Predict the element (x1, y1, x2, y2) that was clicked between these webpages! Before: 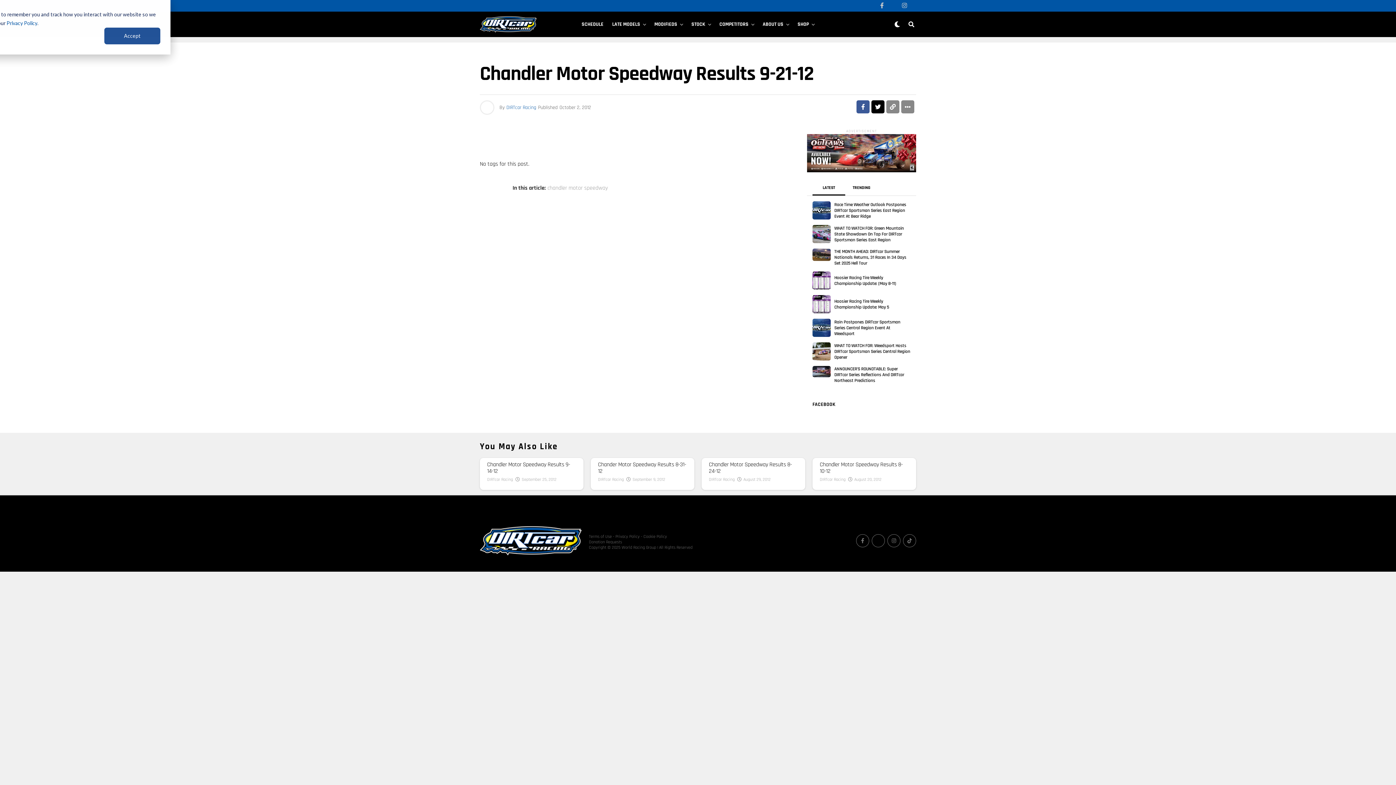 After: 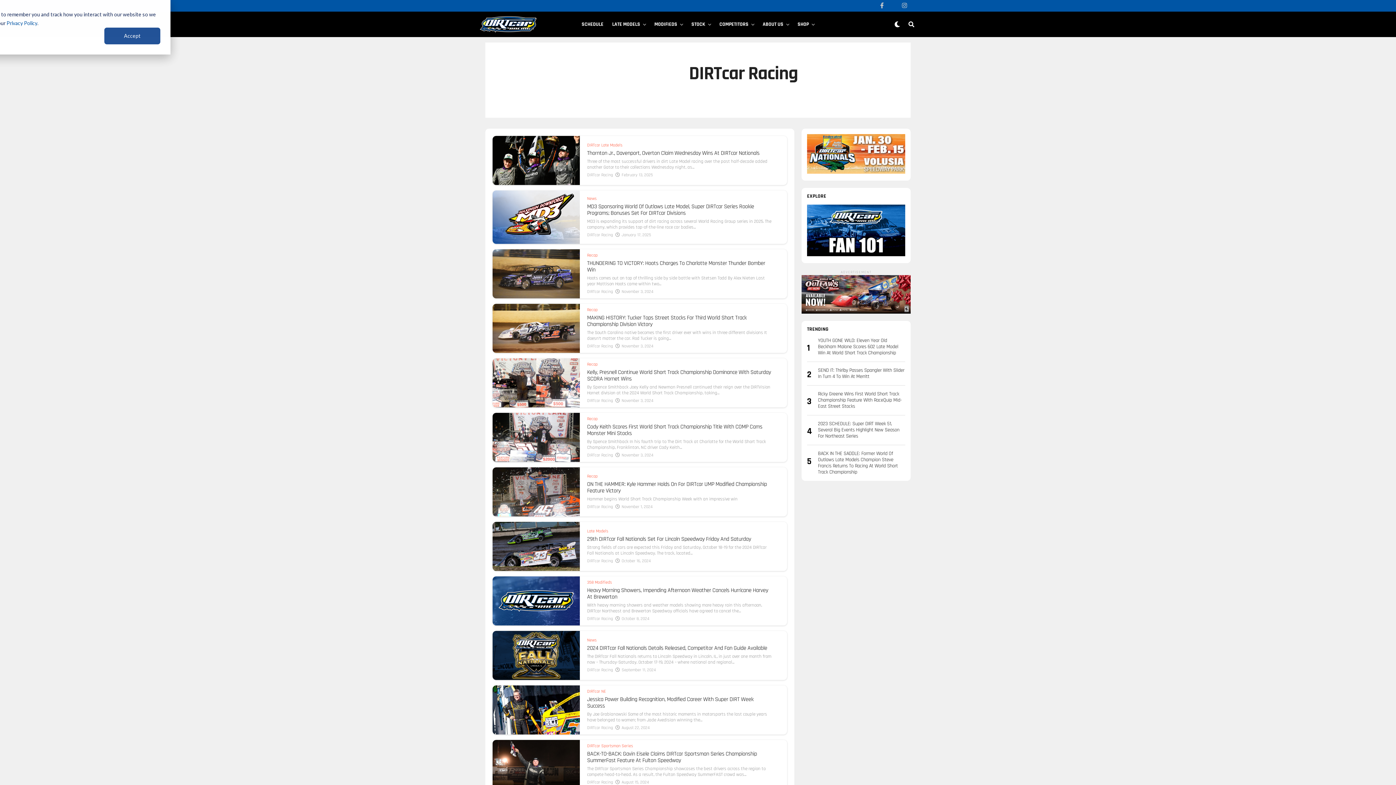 Action: label: DIRTcar Racing bbox: (598, 477, 624, 482)